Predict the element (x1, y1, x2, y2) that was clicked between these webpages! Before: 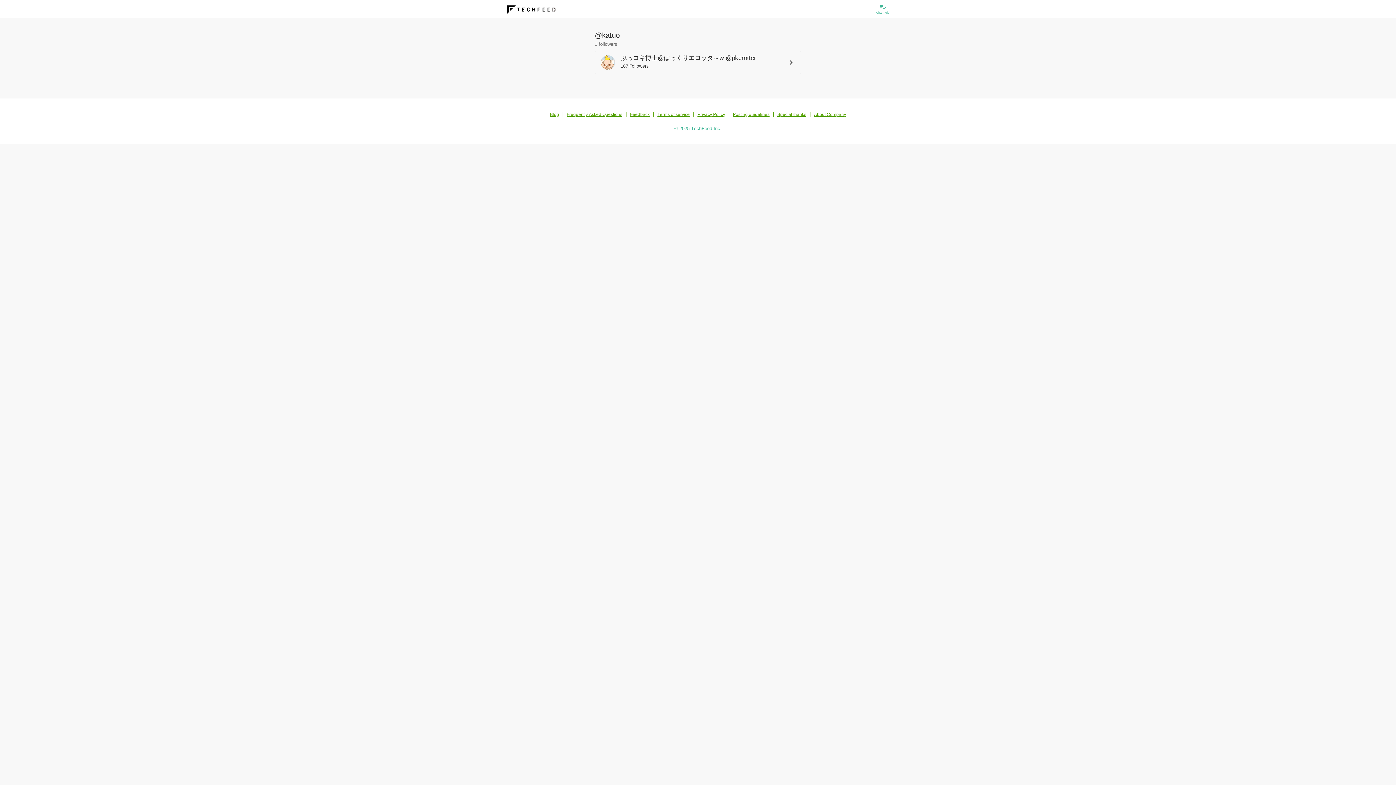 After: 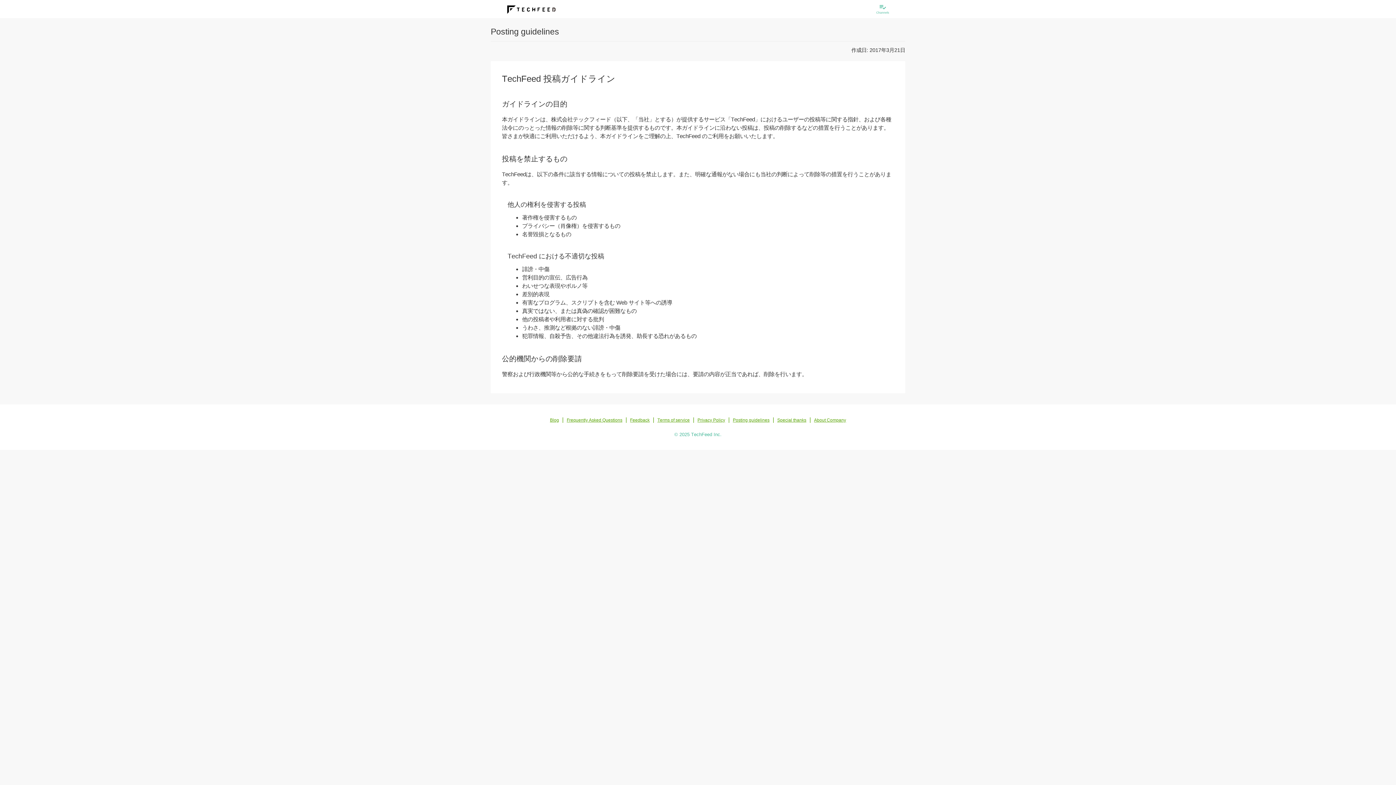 Action: label: Posting guidelines bbox: (733, 111, 769, 116)